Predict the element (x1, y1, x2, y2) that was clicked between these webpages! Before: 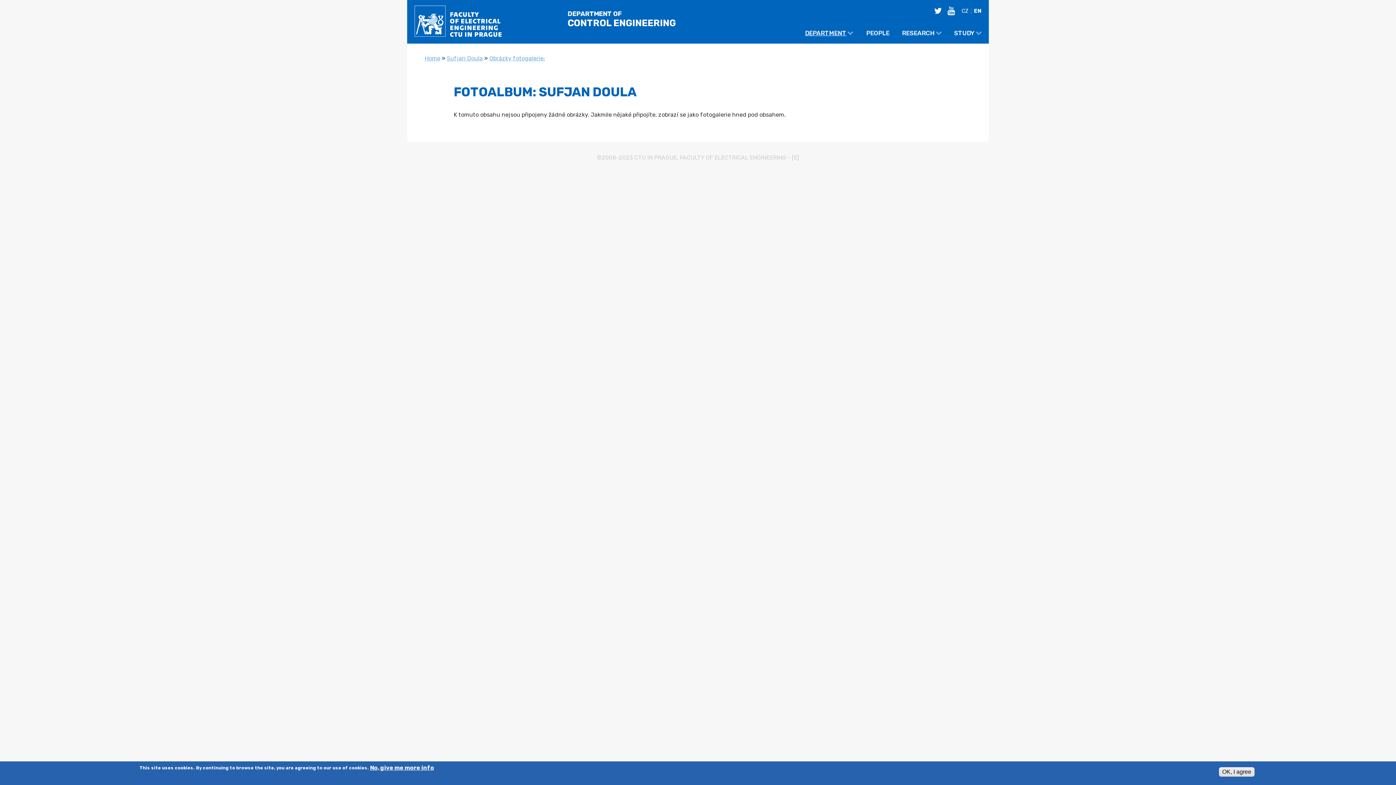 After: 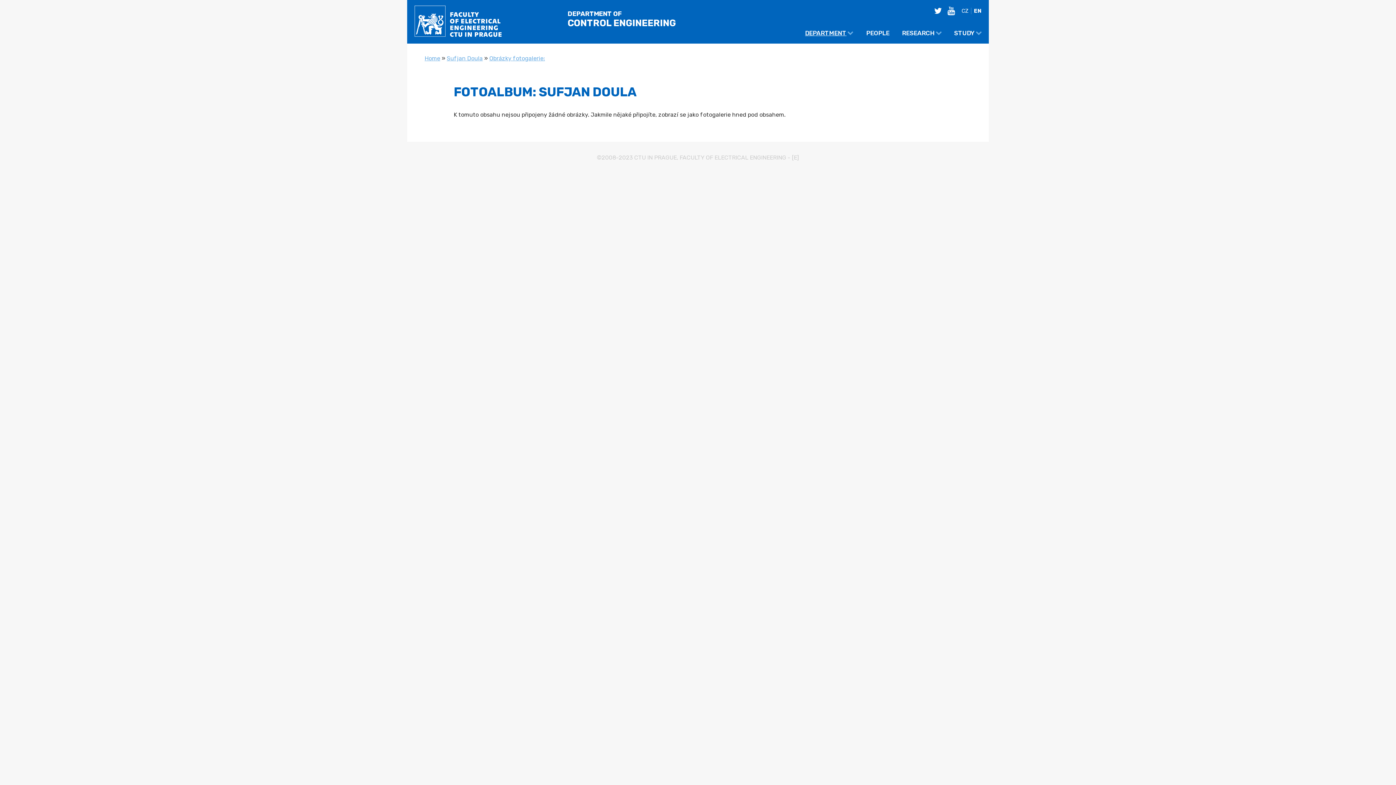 Action: bbox: (1219, 767, 1254, 777) label: OK, I agree